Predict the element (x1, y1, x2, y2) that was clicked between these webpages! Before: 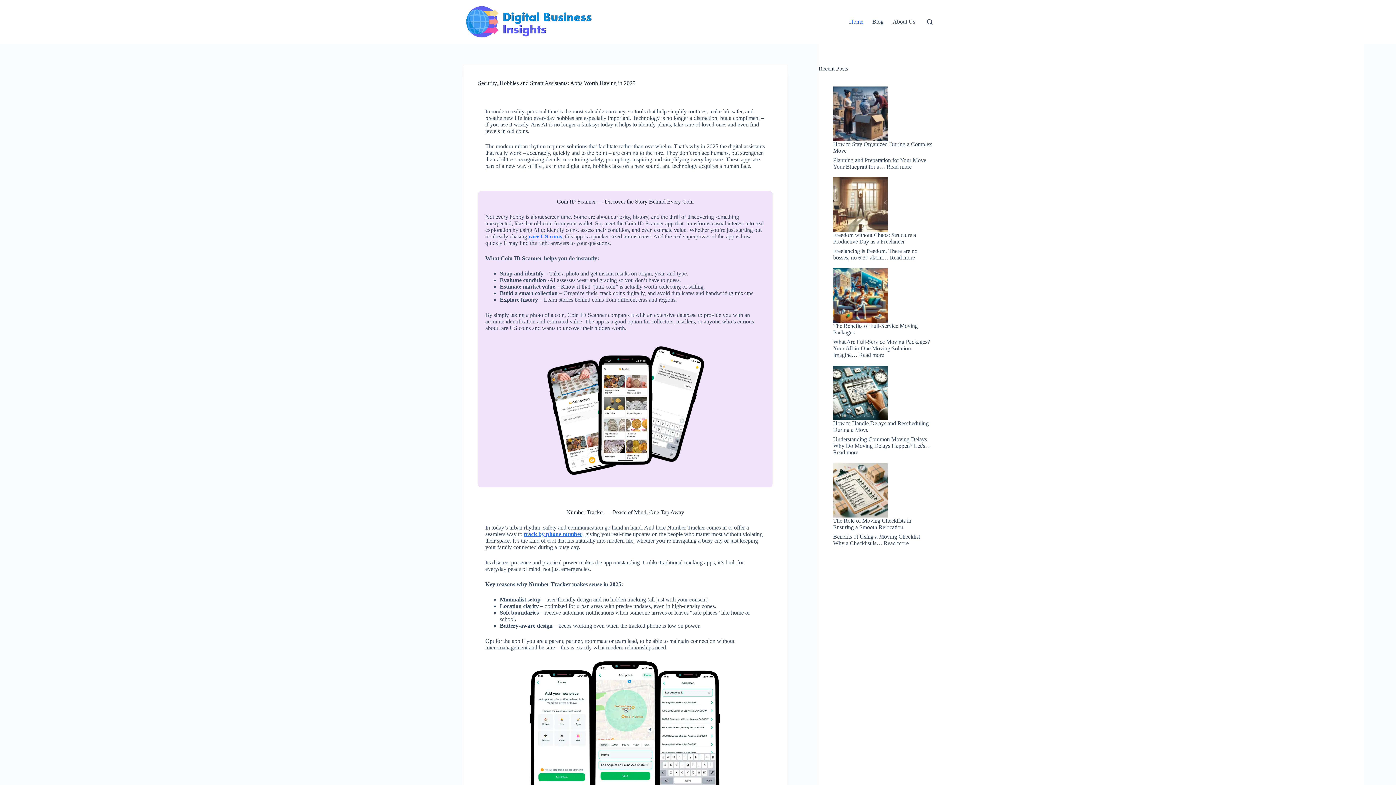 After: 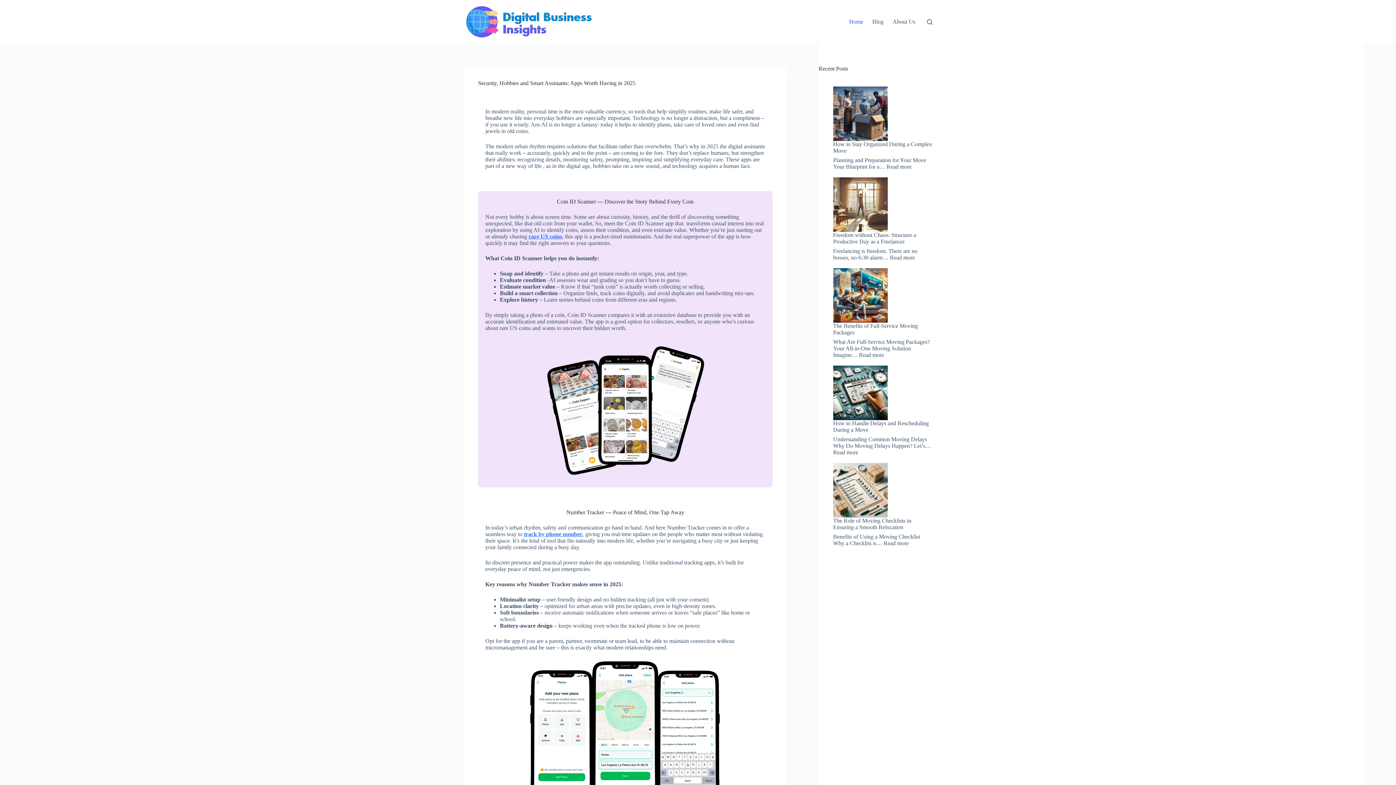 Action: label: Home bbox: (844, 0, 868, 43)